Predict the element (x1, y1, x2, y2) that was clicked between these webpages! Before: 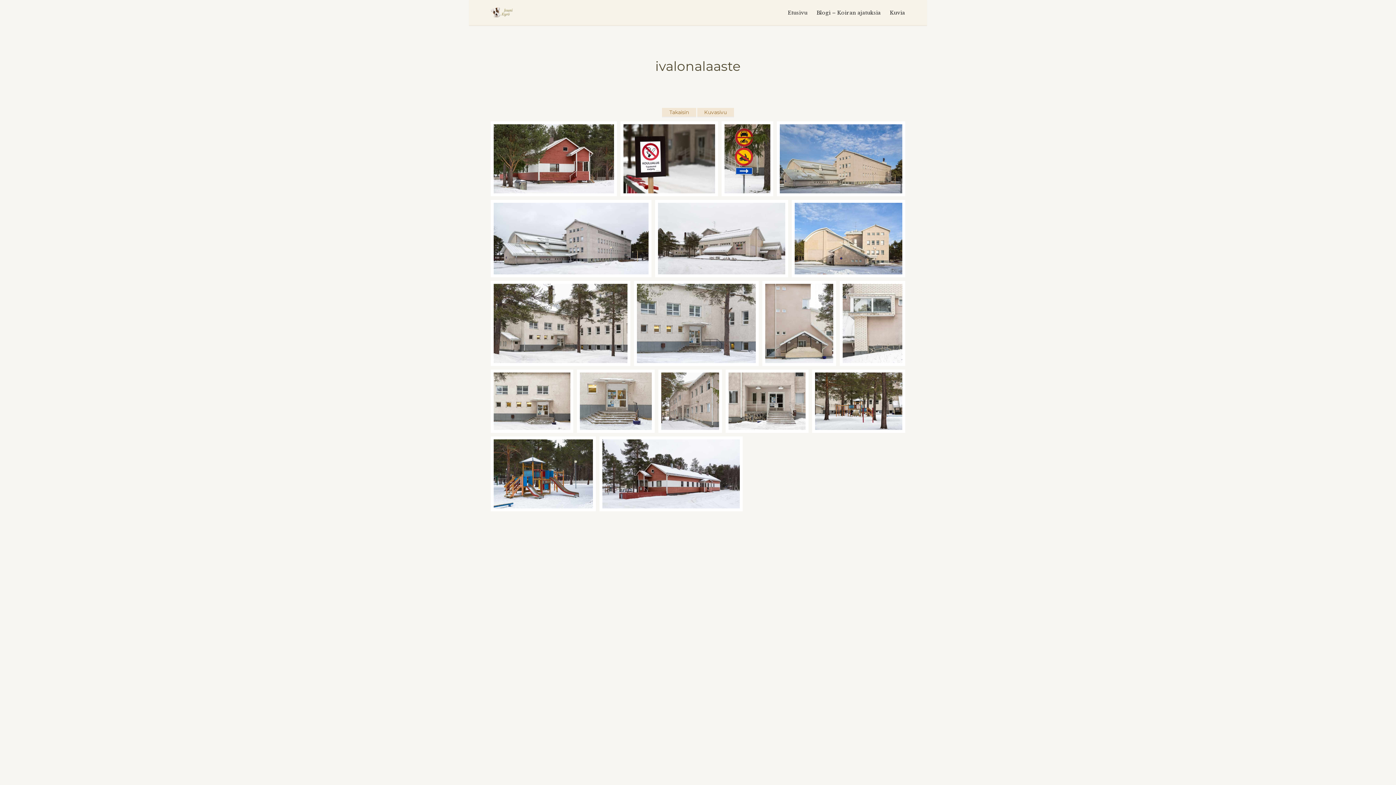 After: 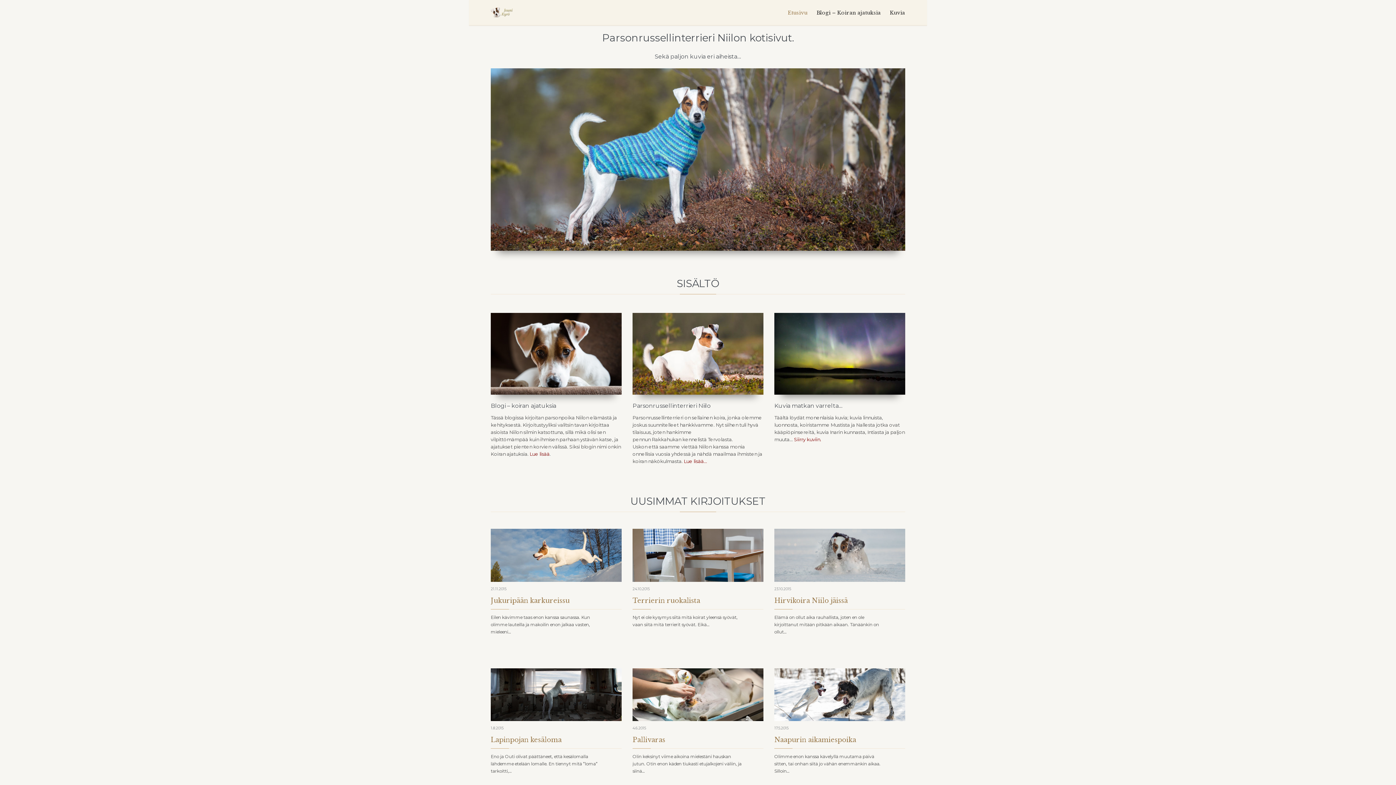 Action: label: Etusivu bbox: (784, 8, 810, 17)